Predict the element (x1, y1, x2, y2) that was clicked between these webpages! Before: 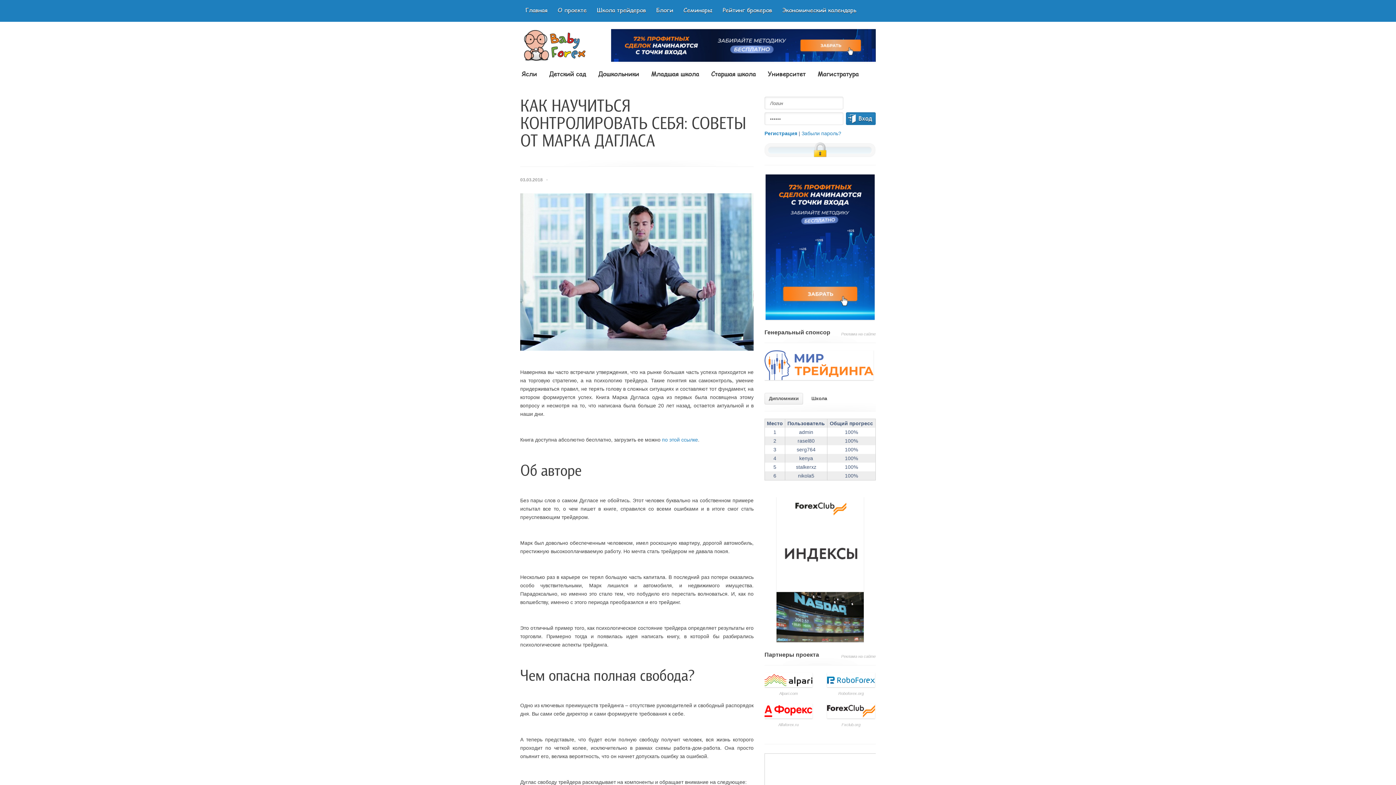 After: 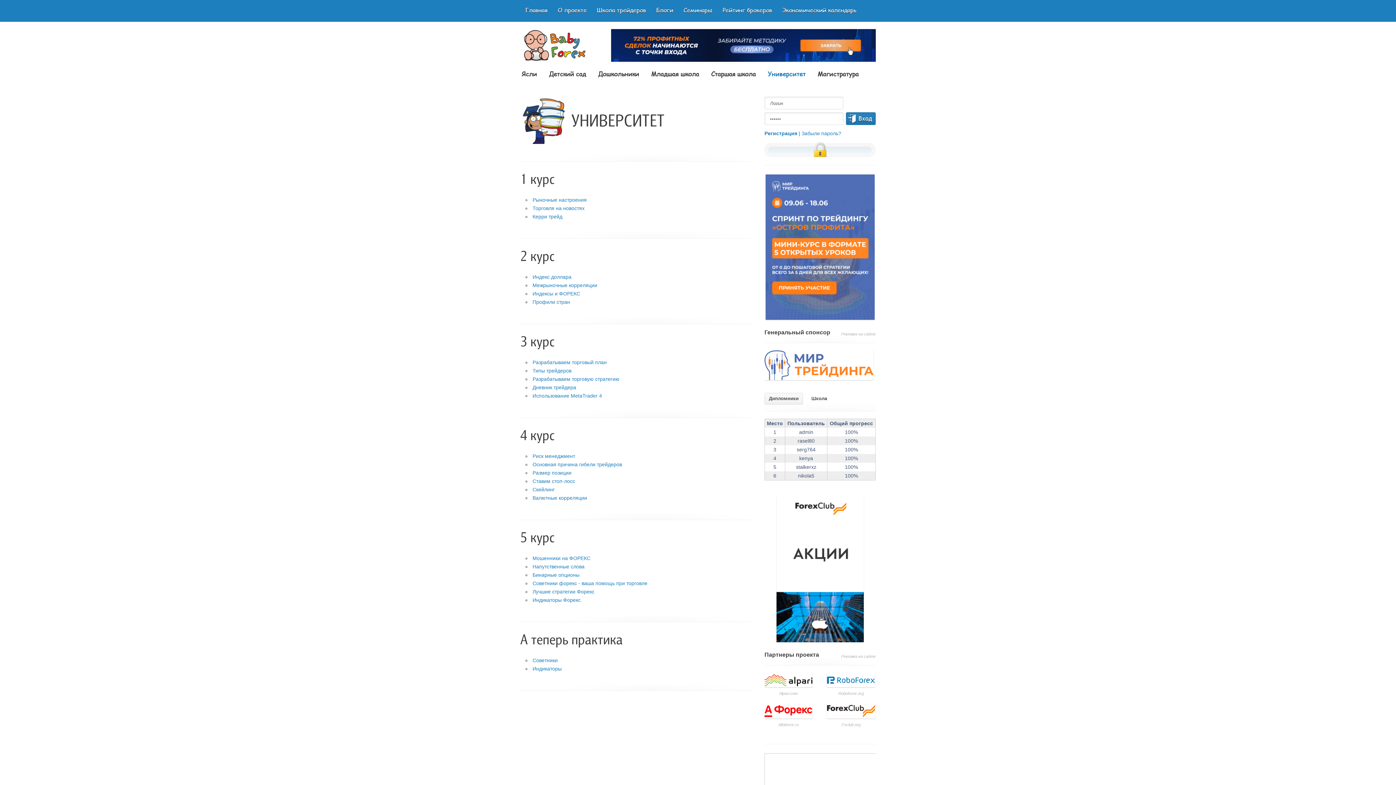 Action: bbox: (766, 69, 807, 78) label: Университет